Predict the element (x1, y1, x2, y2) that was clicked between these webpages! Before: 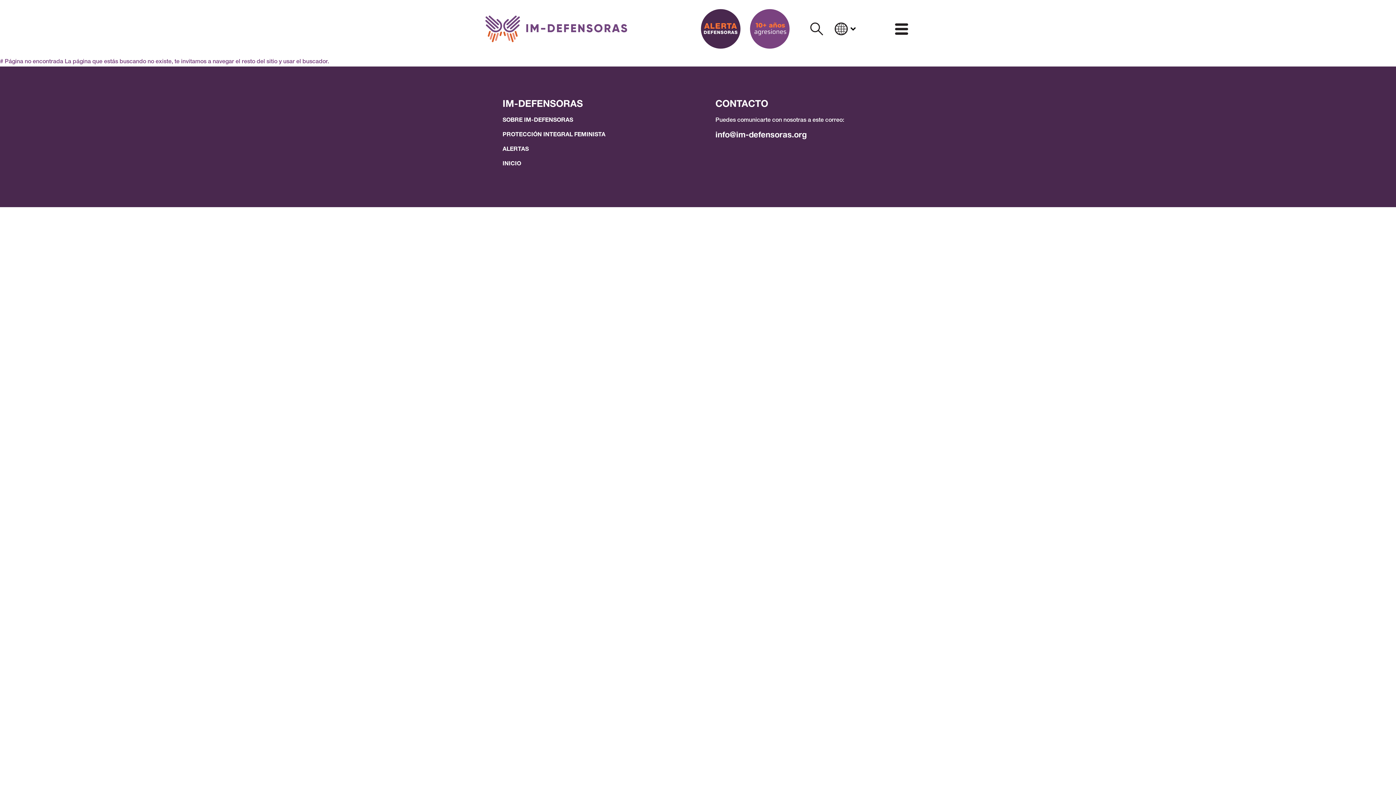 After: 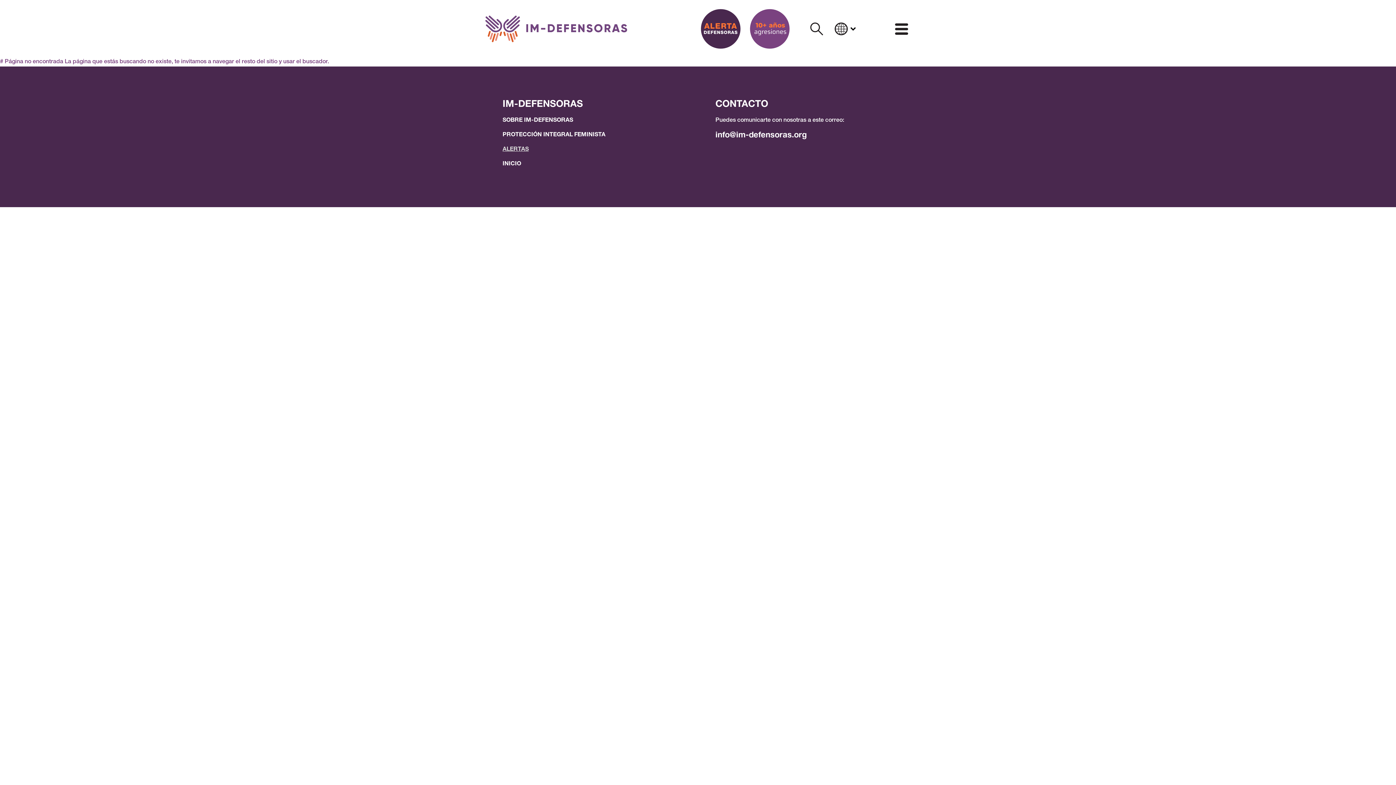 Action: label: ALERTAS bbox: (502, 145, 680, 154)